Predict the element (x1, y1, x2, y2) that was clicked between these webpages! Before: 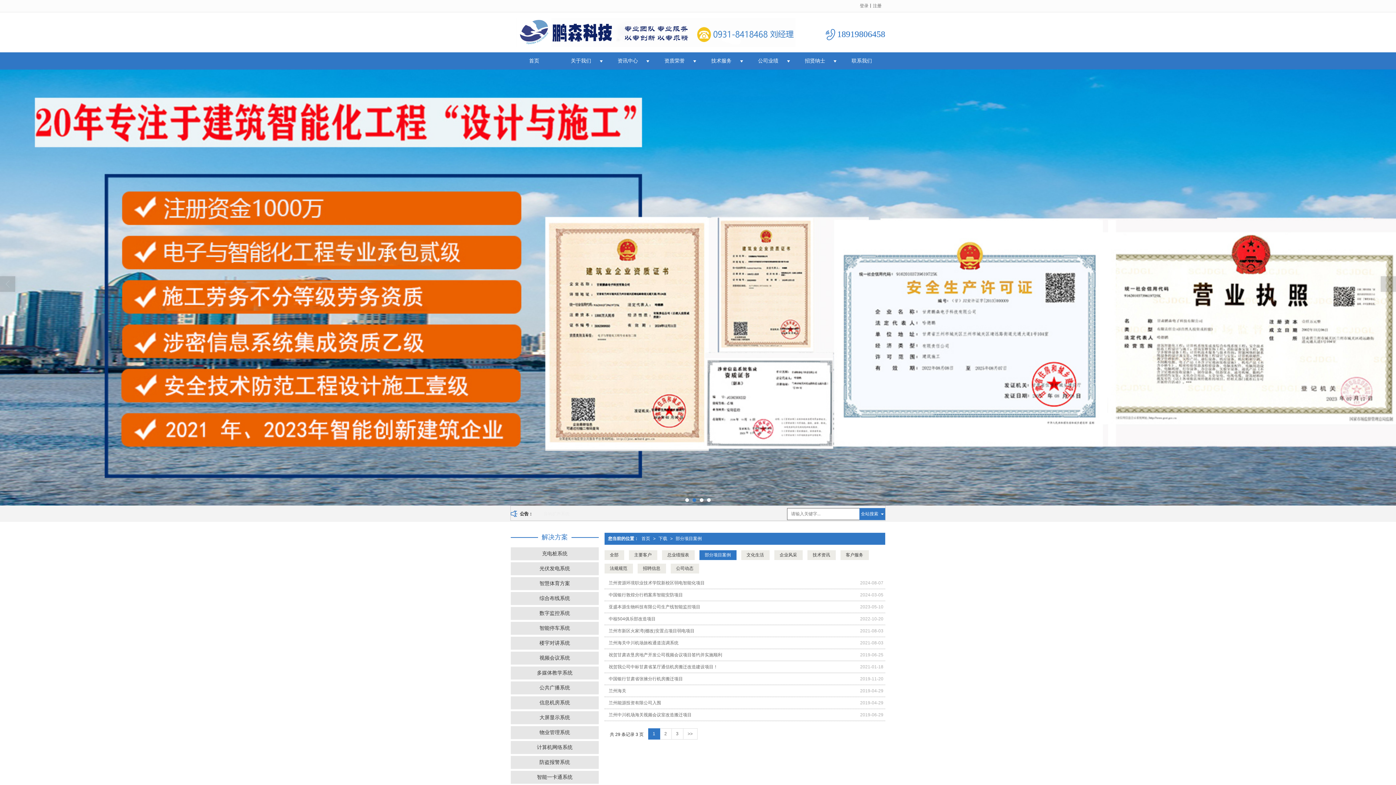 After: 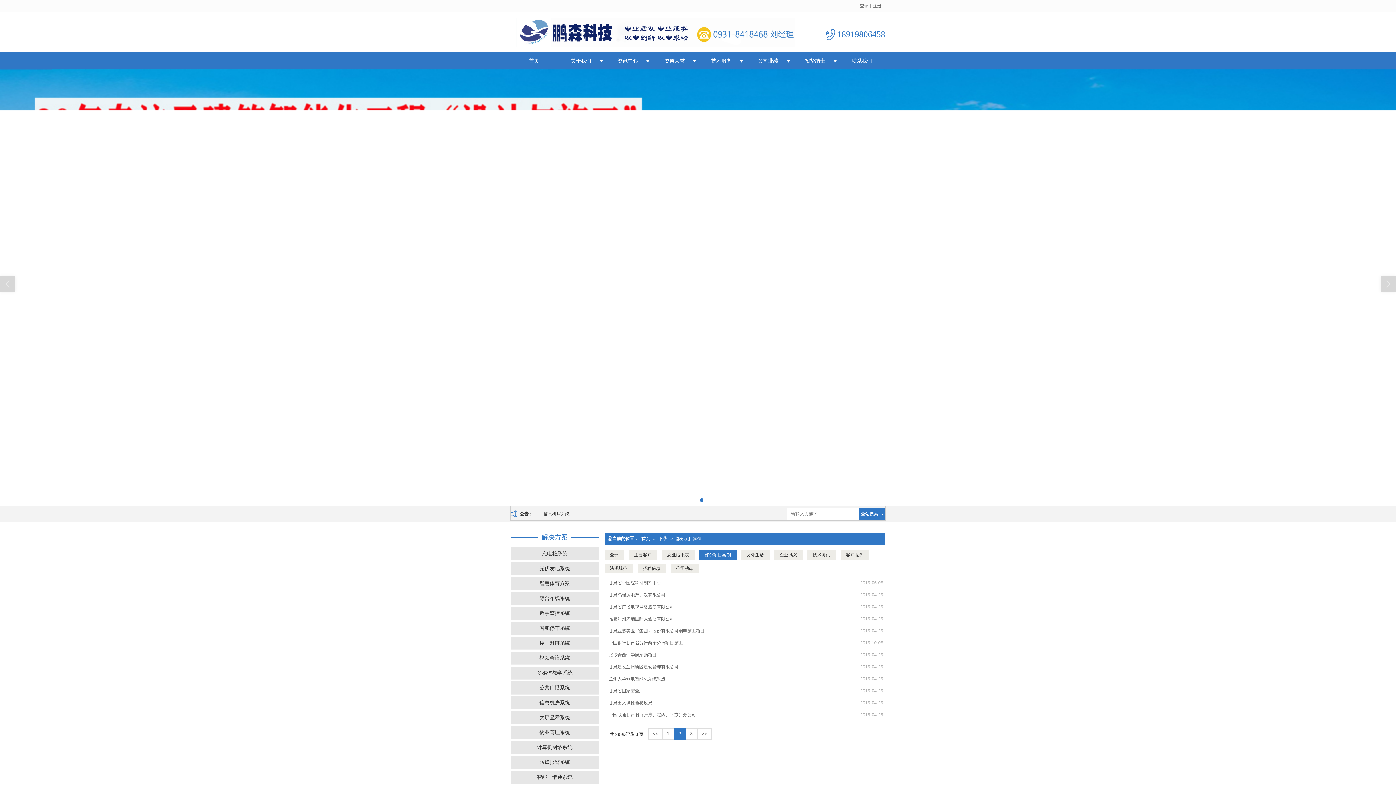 Action: label: >> bbox: (683, 728, 697, 740)